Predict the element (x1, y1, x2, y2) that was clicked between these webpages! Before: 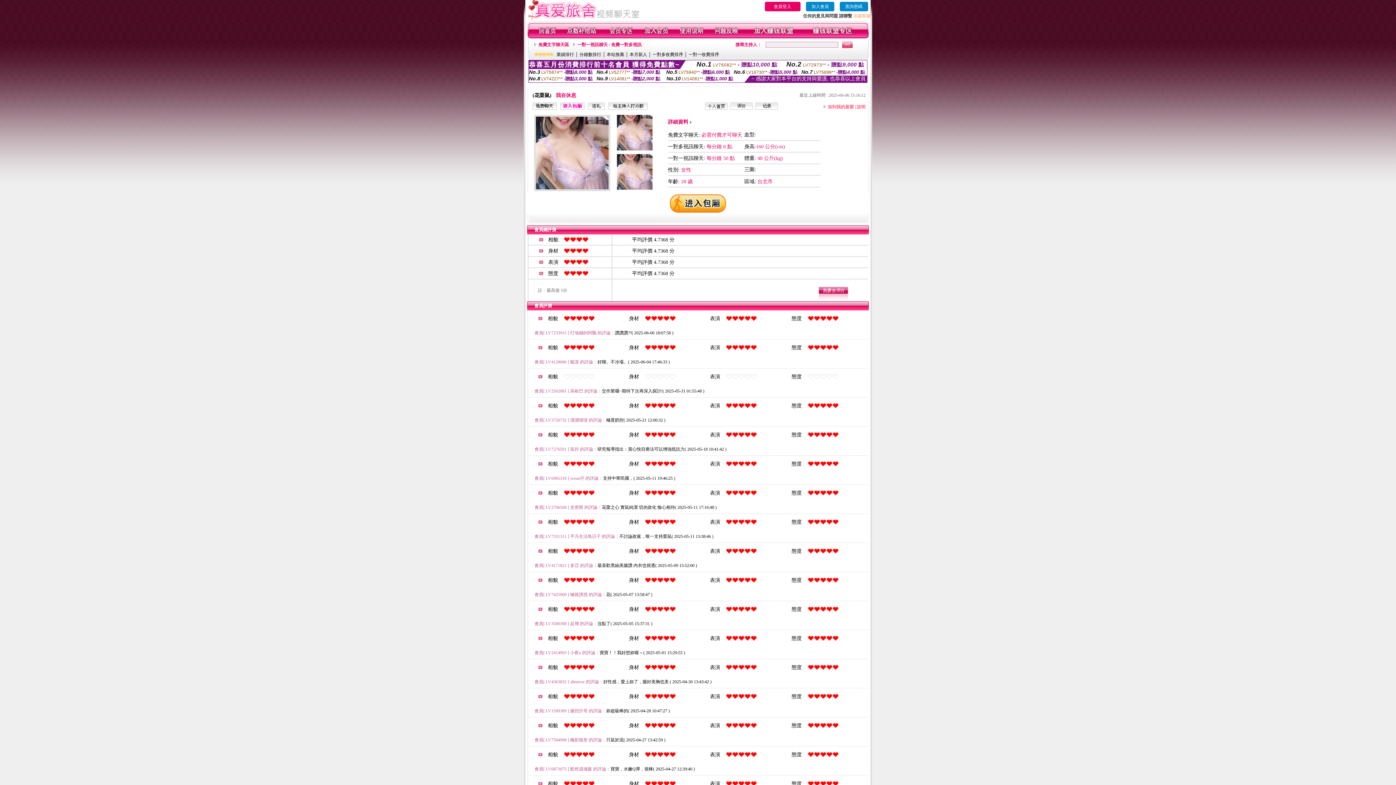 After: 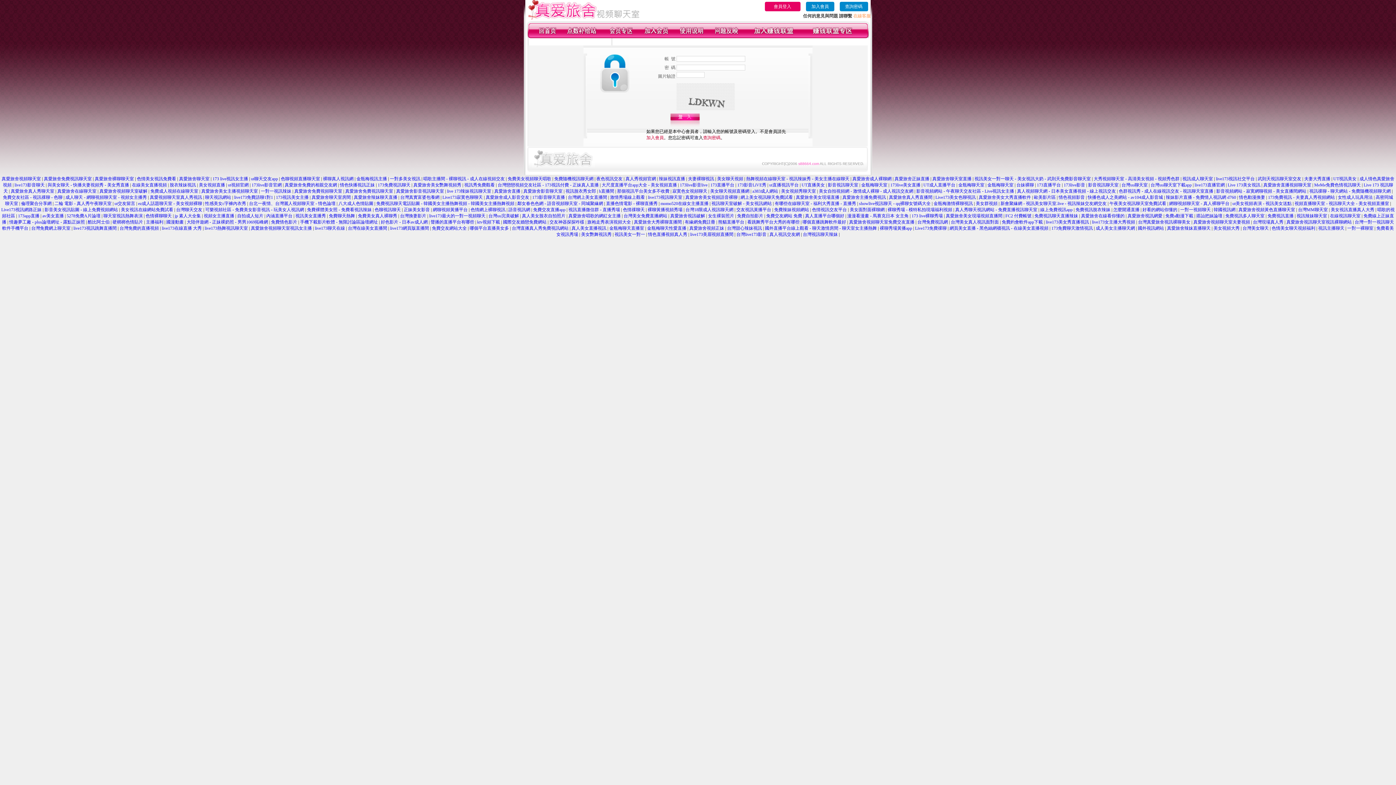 Action: bbox: (857, 104, 865, 109) label: 說明